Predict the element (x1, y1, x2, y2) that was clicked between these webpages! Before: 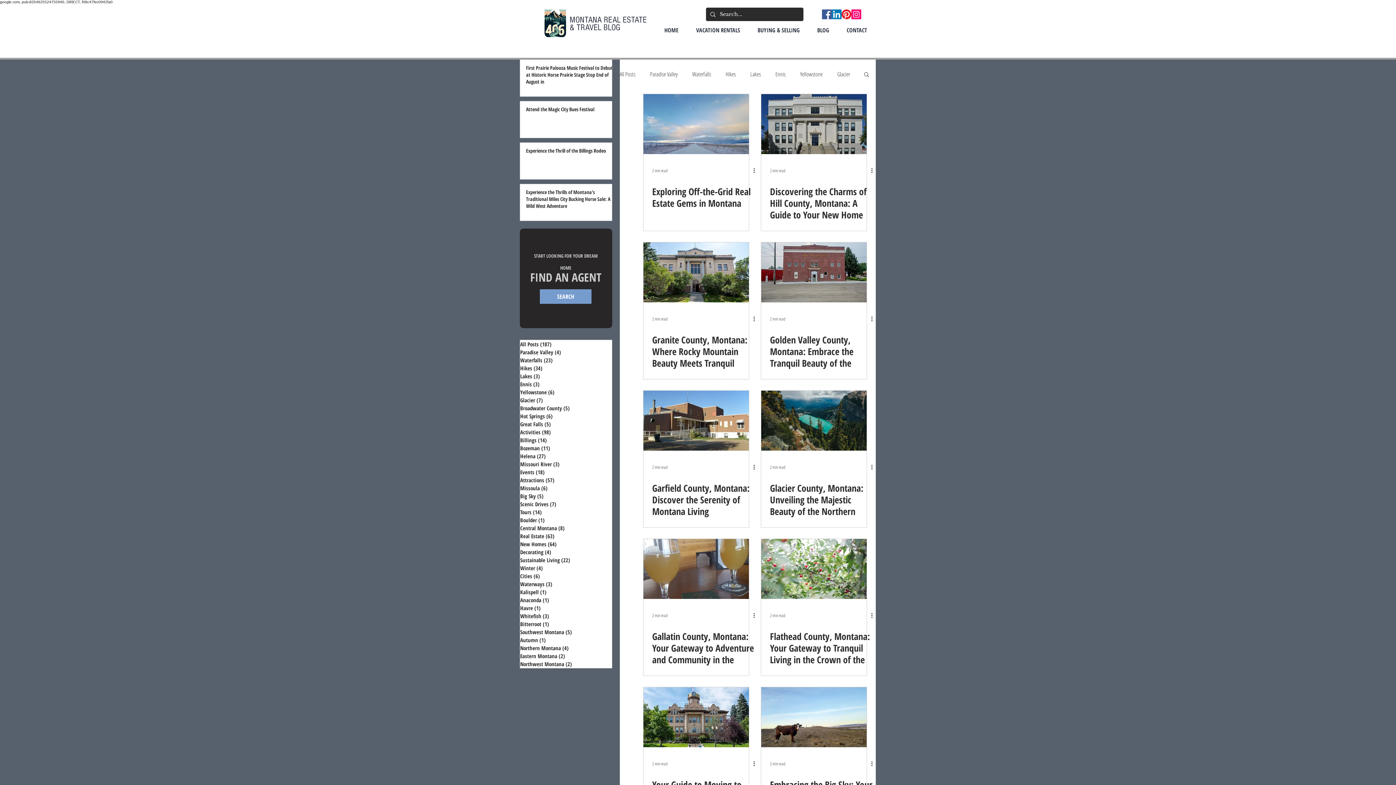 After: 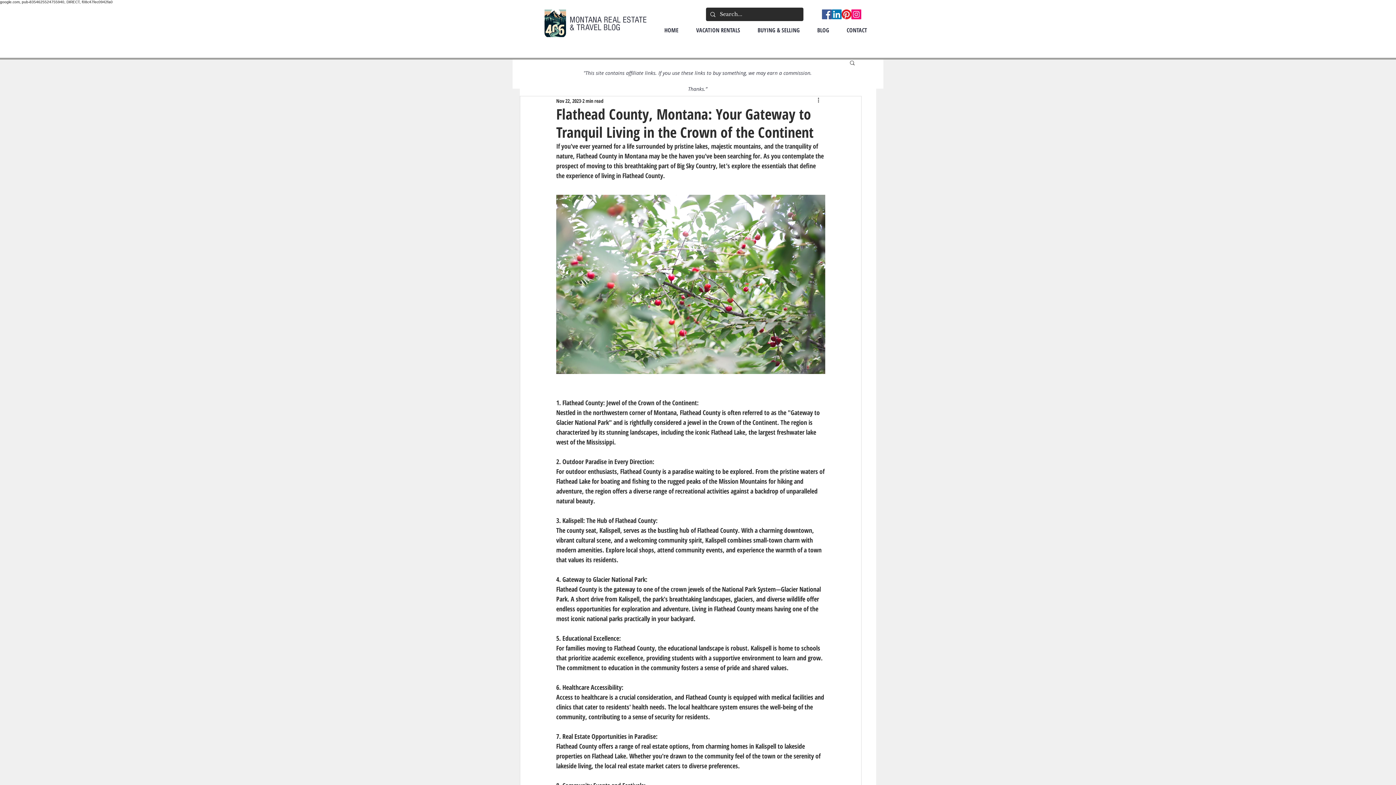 Action: label: Flathead County, Montana: Your Gateway to Tranquil Living in the Crown of the Continent bbox: (761, 539, 866, 599)